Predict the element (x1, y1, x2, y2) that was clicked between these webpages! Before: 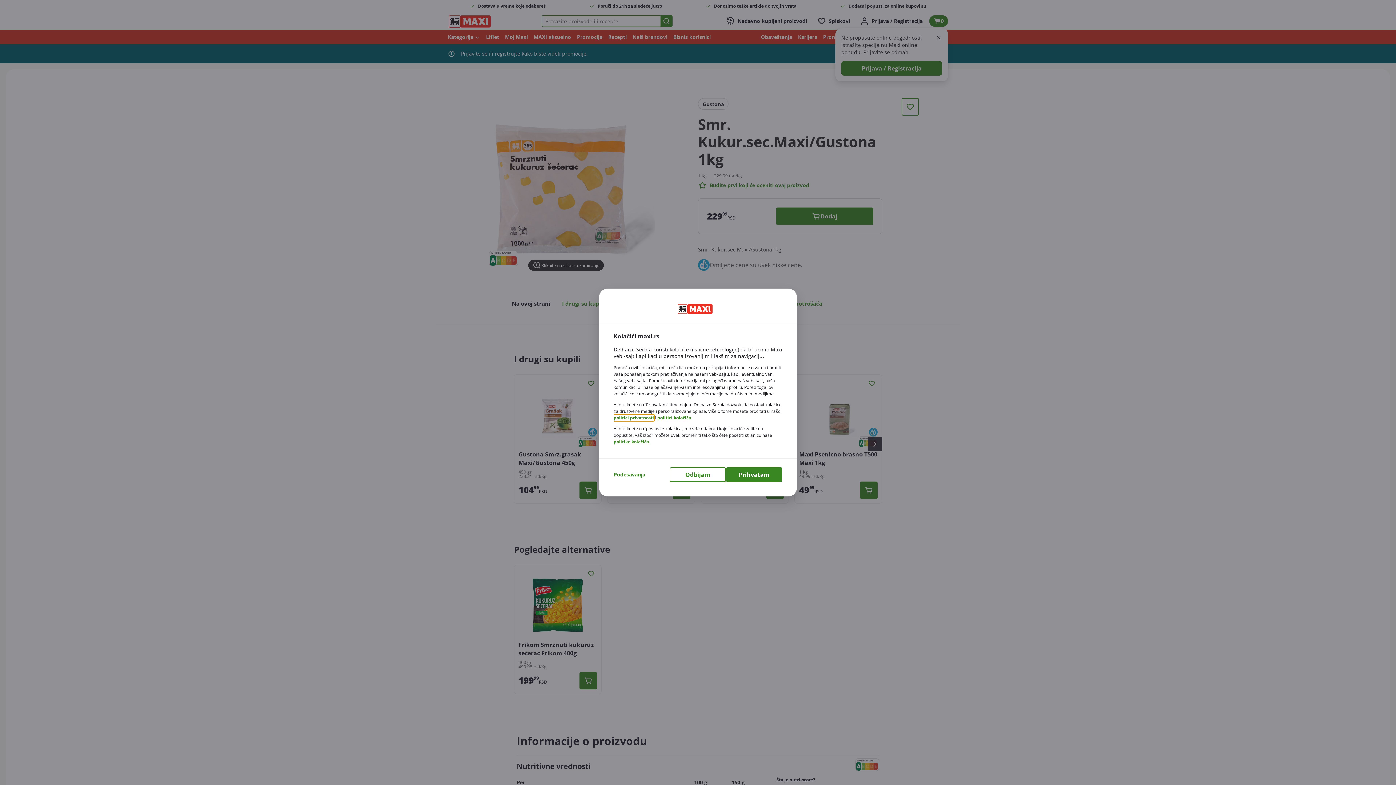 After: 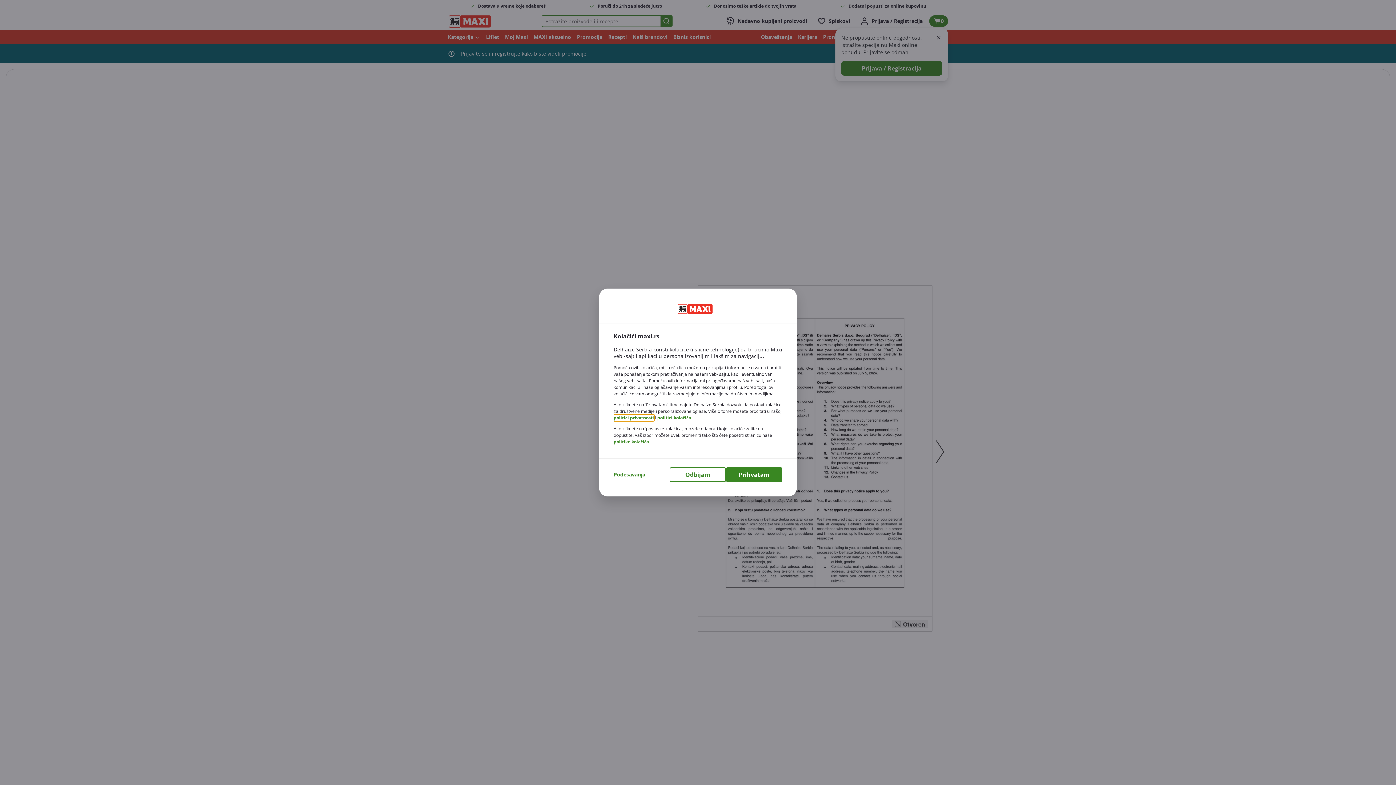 Action: label: politici privatnosti bbox: (613, 414, 654, 421)